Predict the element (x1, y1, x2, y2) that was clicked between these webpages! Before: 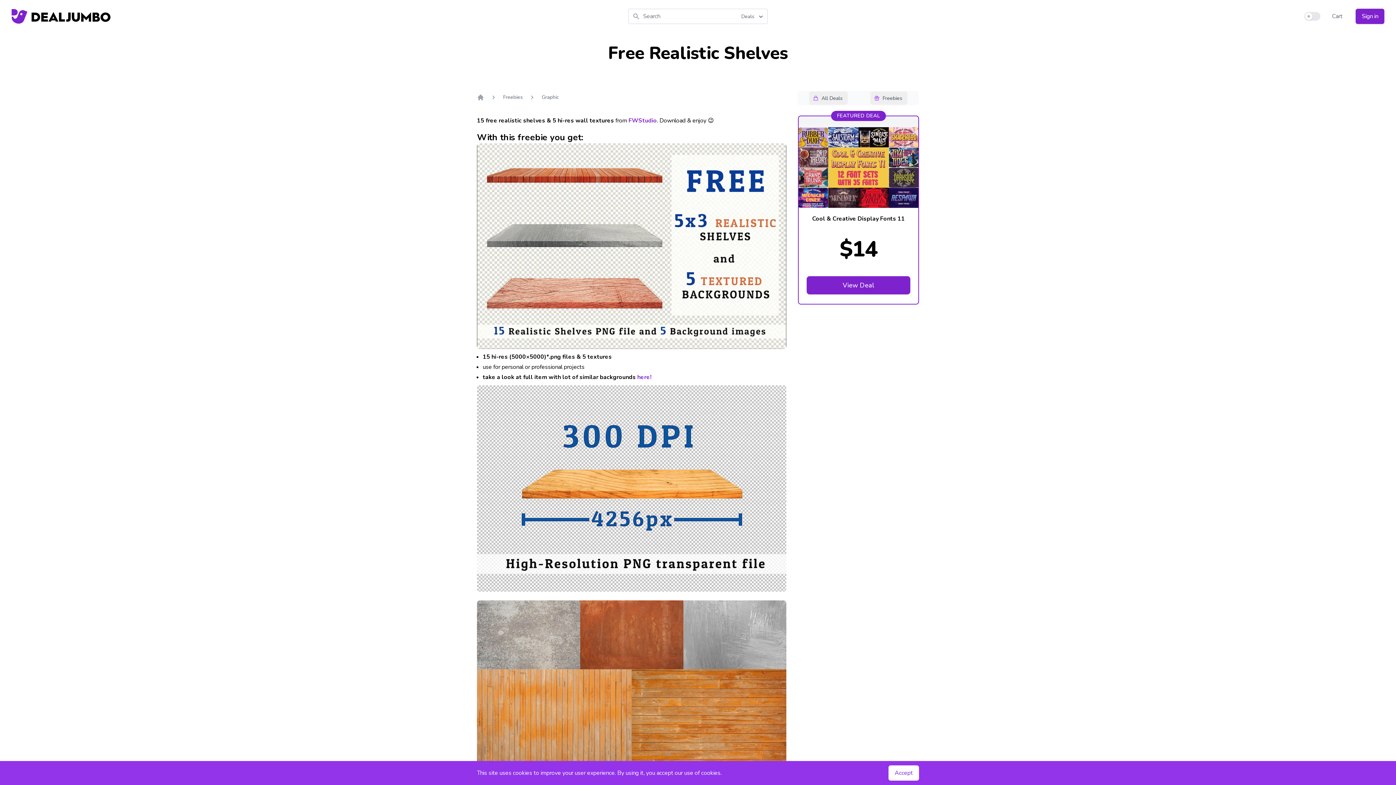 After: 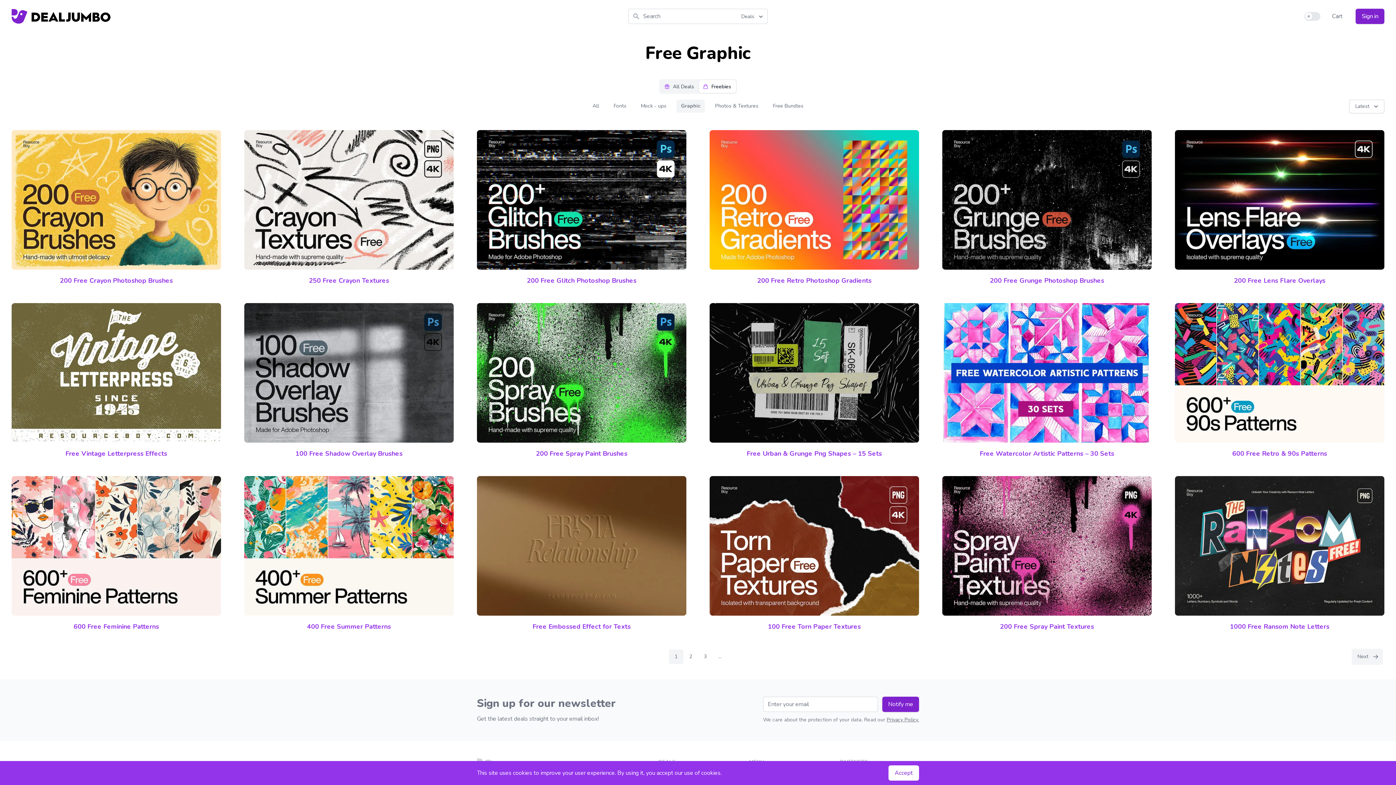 Action: bbox: (541, 93, 559, 101) label: Graphic